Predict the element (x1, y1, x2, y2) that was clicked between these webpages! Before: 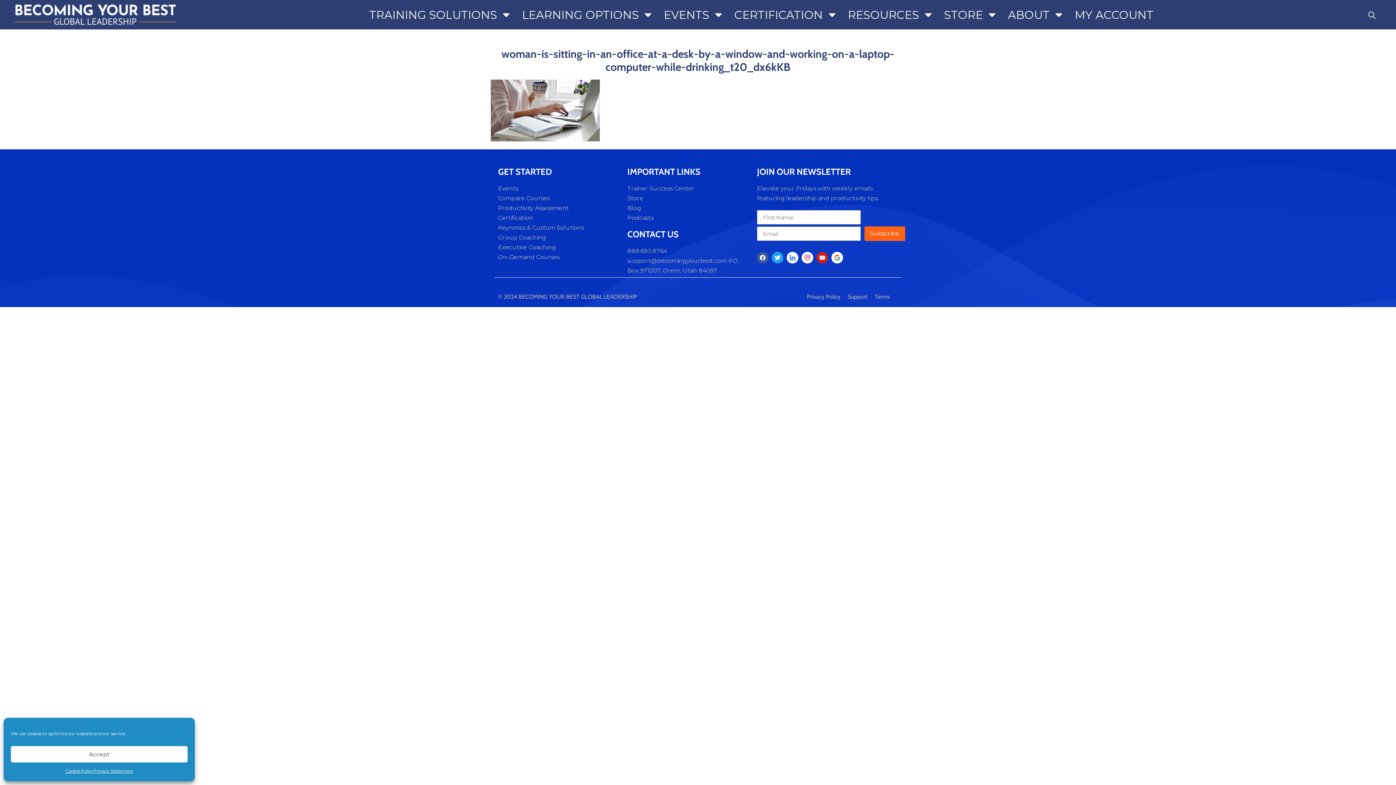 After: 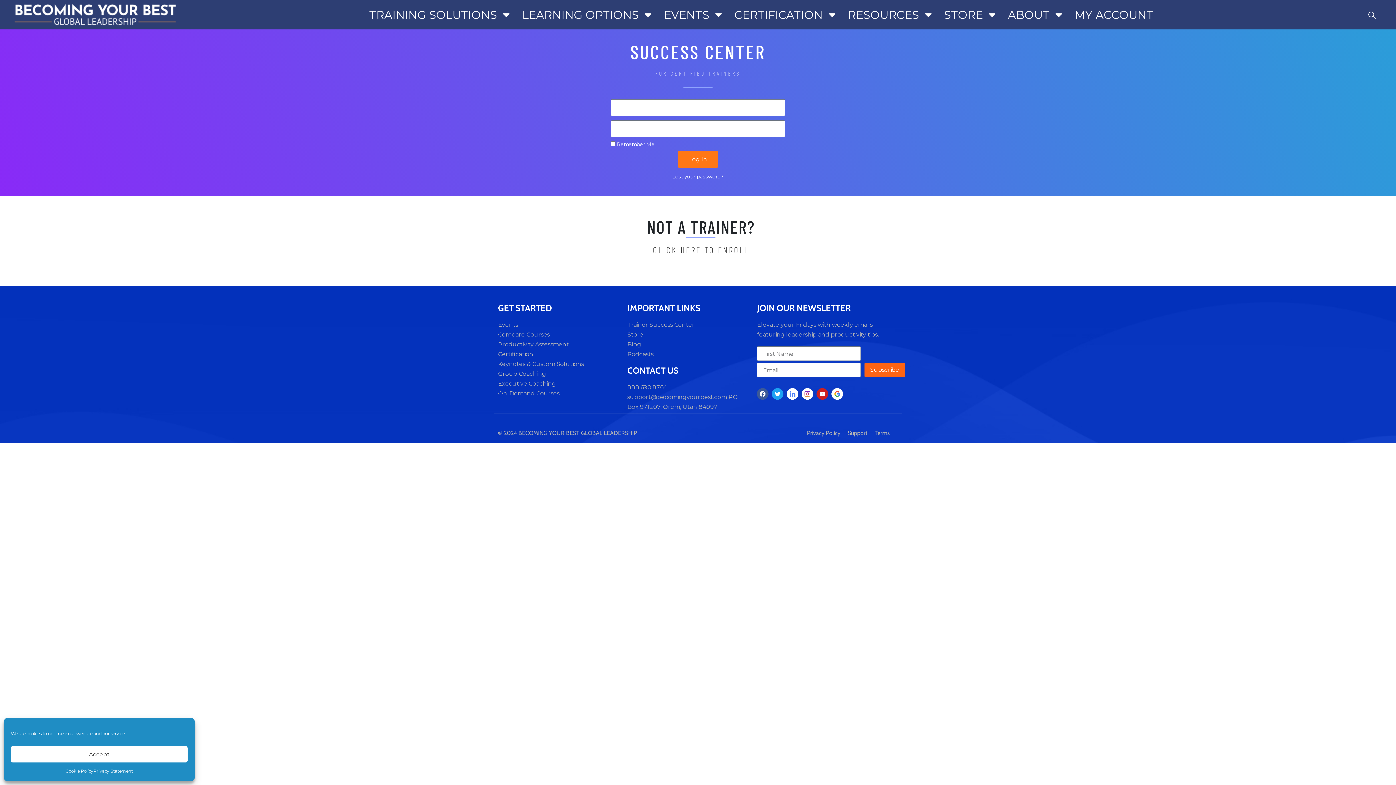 Action: bbox: (627, 183, 733, 193) label: Trainer Success Center